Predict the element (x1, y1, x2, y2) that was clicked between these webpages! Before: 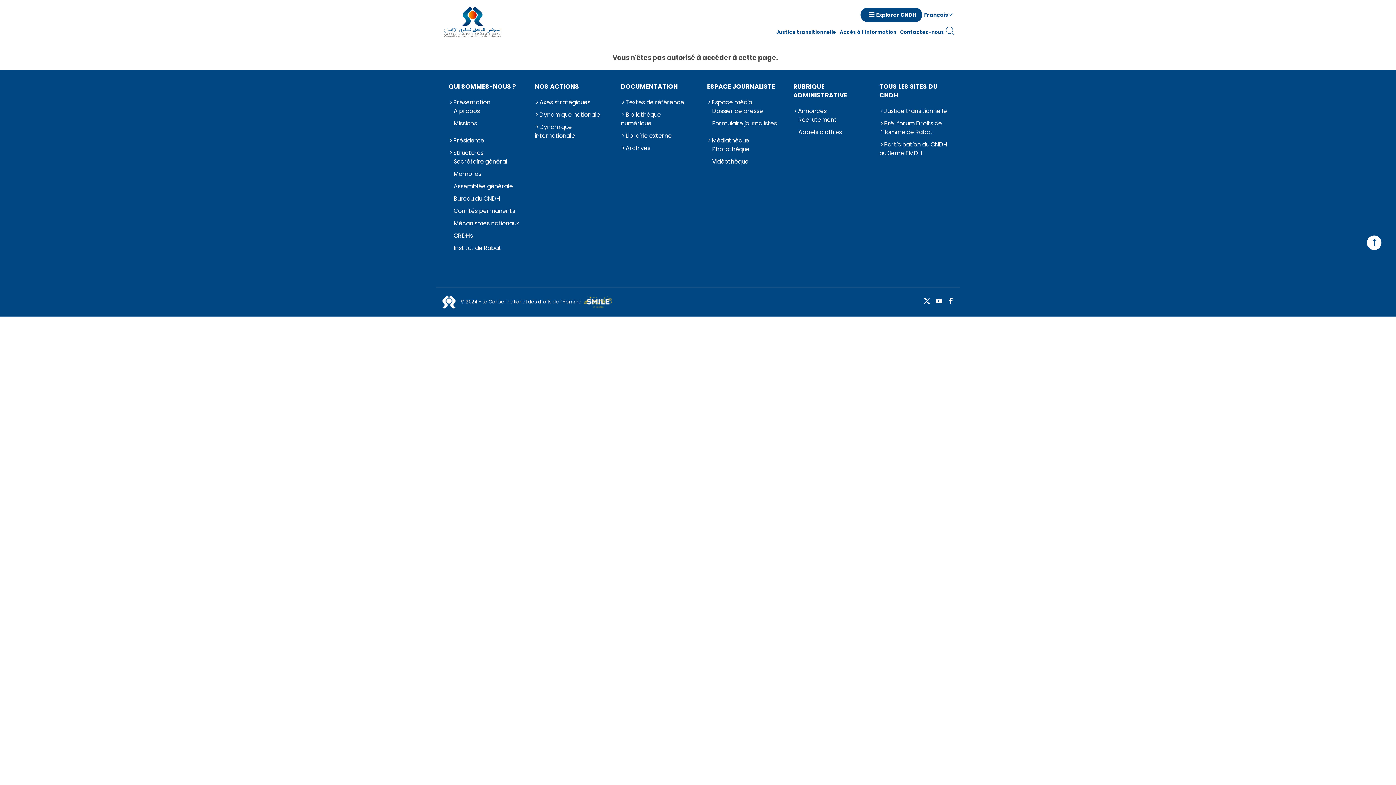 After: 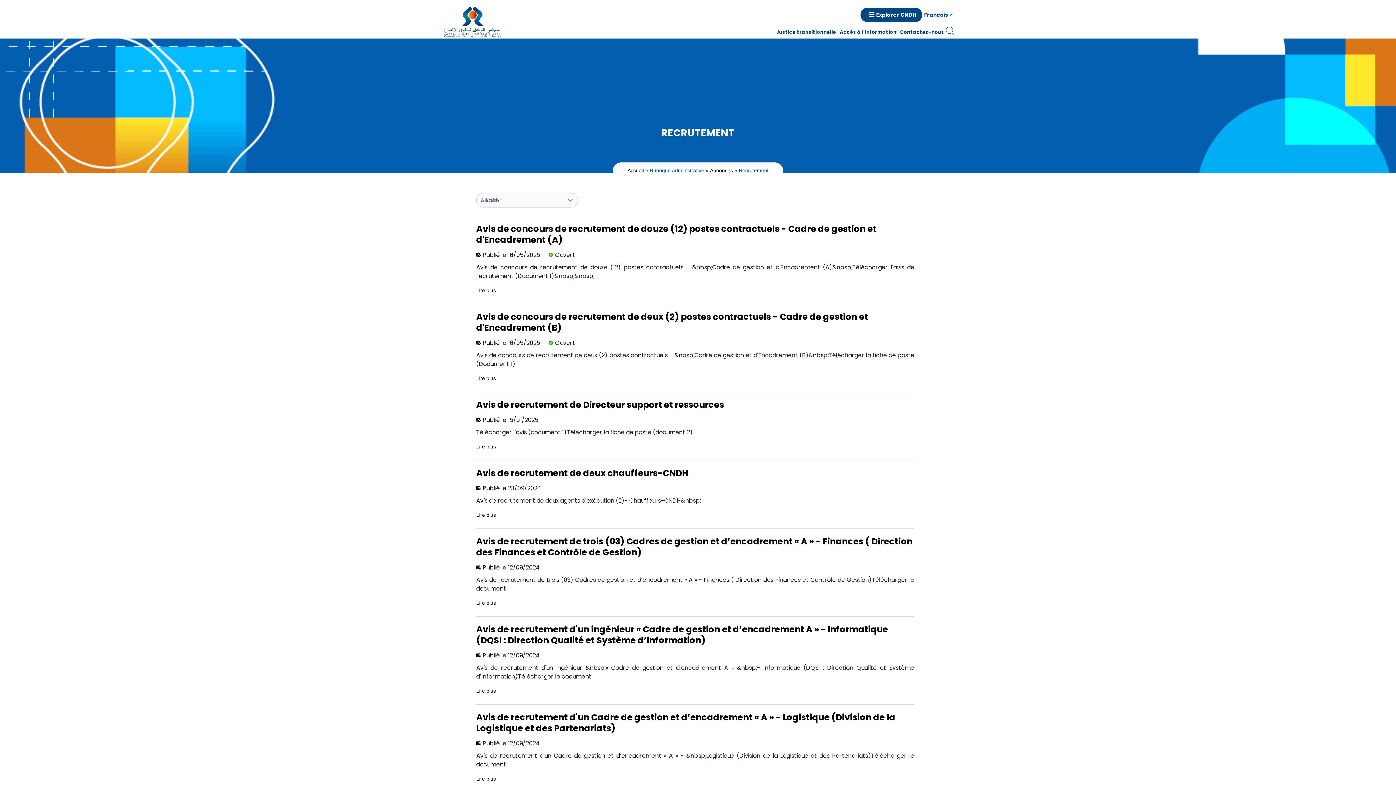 Action: label: Recrutement bbox: (797, 115, 865, 124)